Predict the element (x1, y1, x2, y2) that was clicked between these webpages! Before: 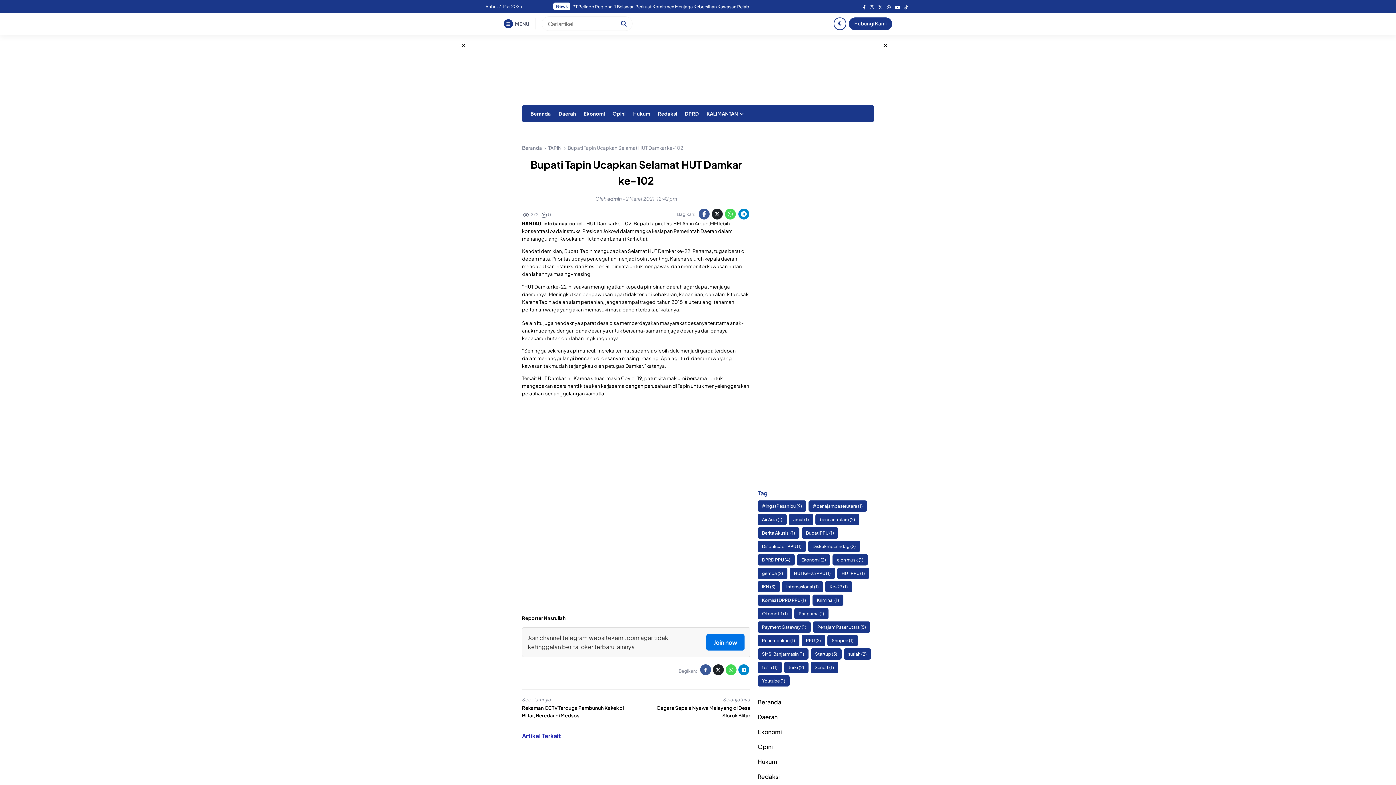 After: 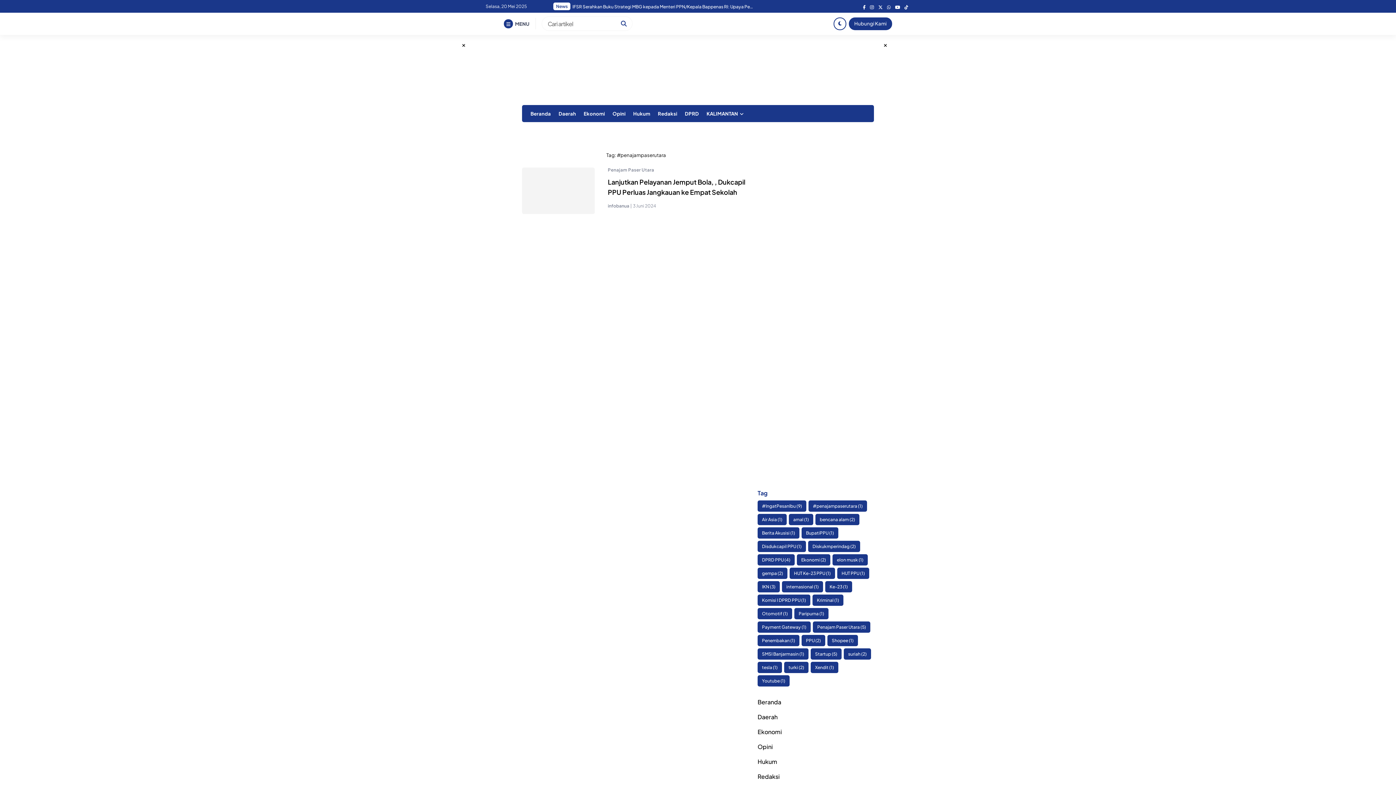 Action: label: #penajampaserutara (1 item) bbox: (808, 500, 867, 511)